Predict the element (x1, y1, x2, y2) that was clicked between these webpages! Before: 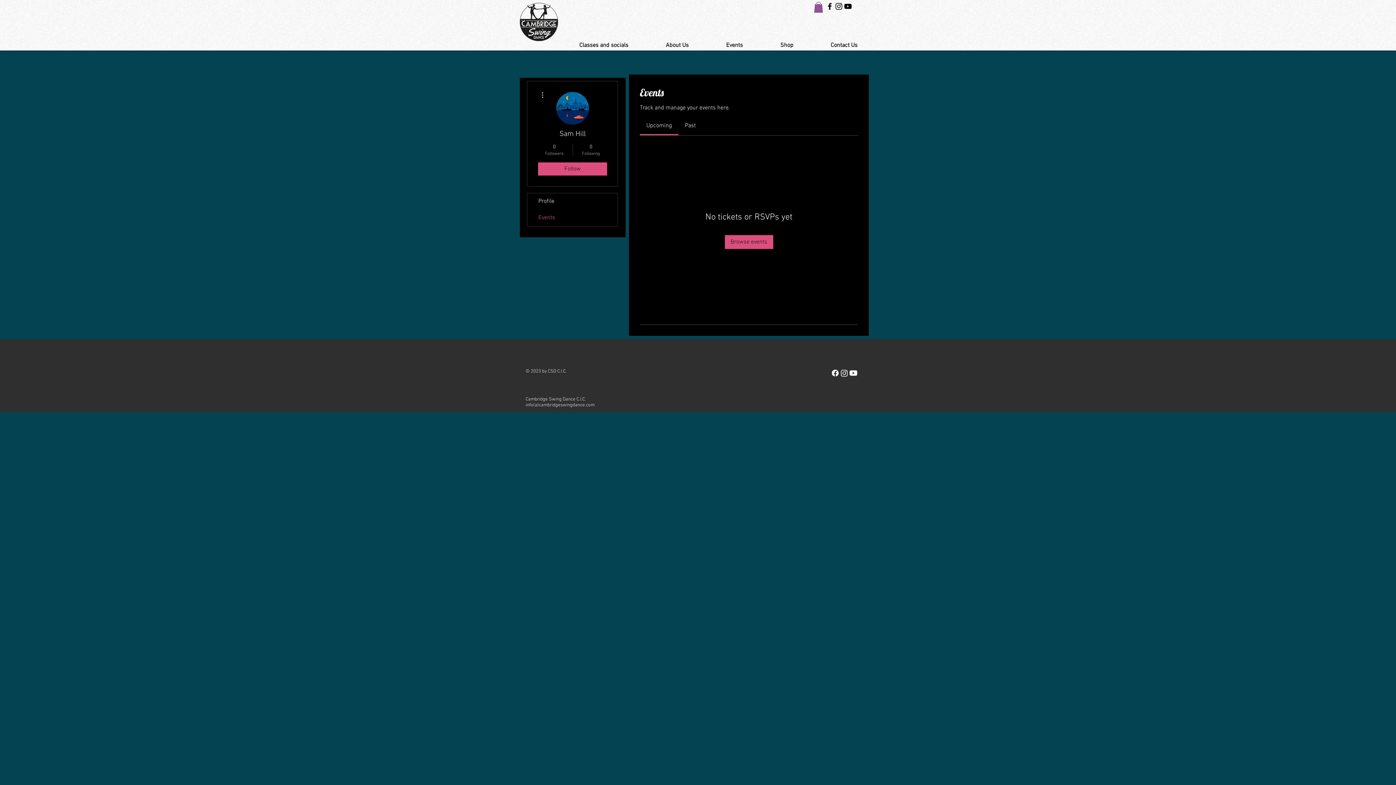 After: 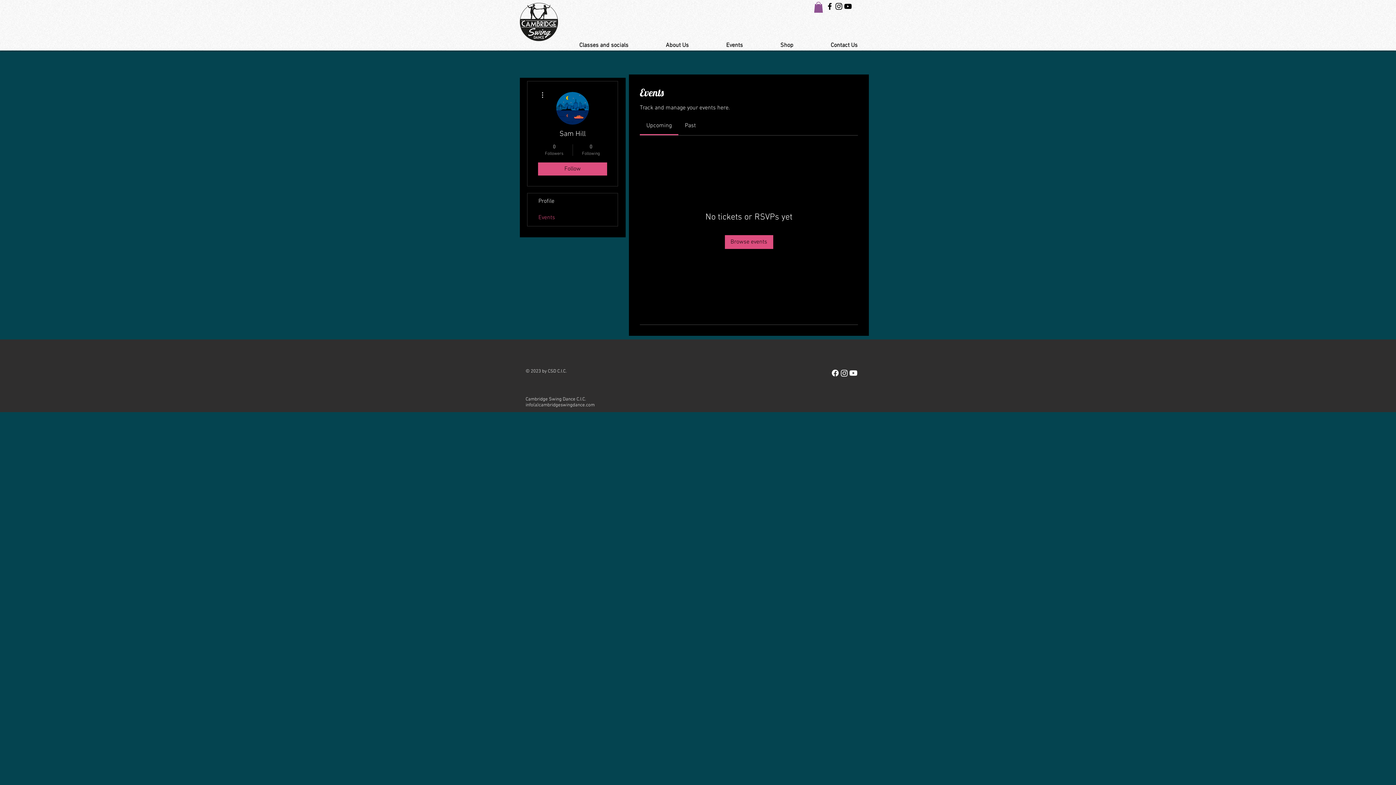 Action: bbox: (830, 368, 840, 377) label: Facebook